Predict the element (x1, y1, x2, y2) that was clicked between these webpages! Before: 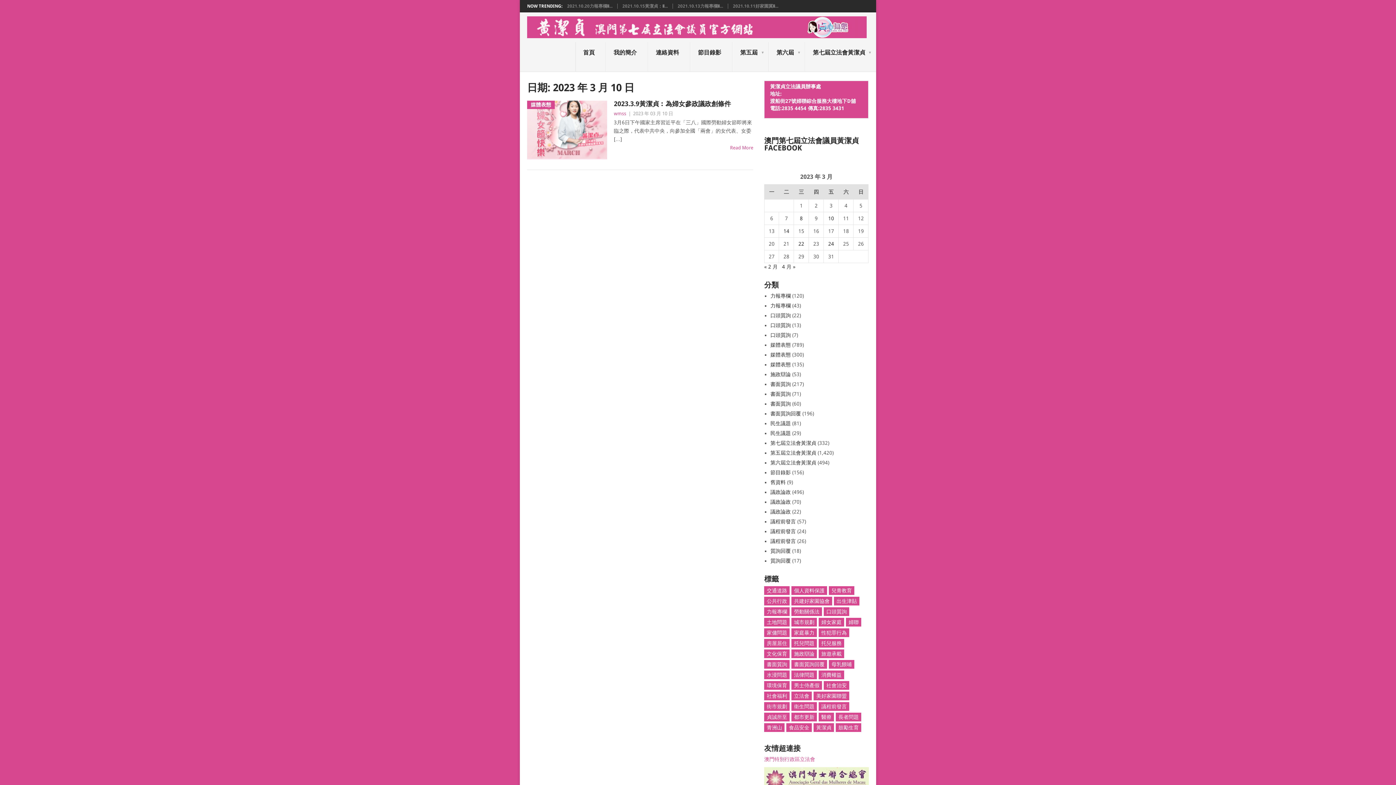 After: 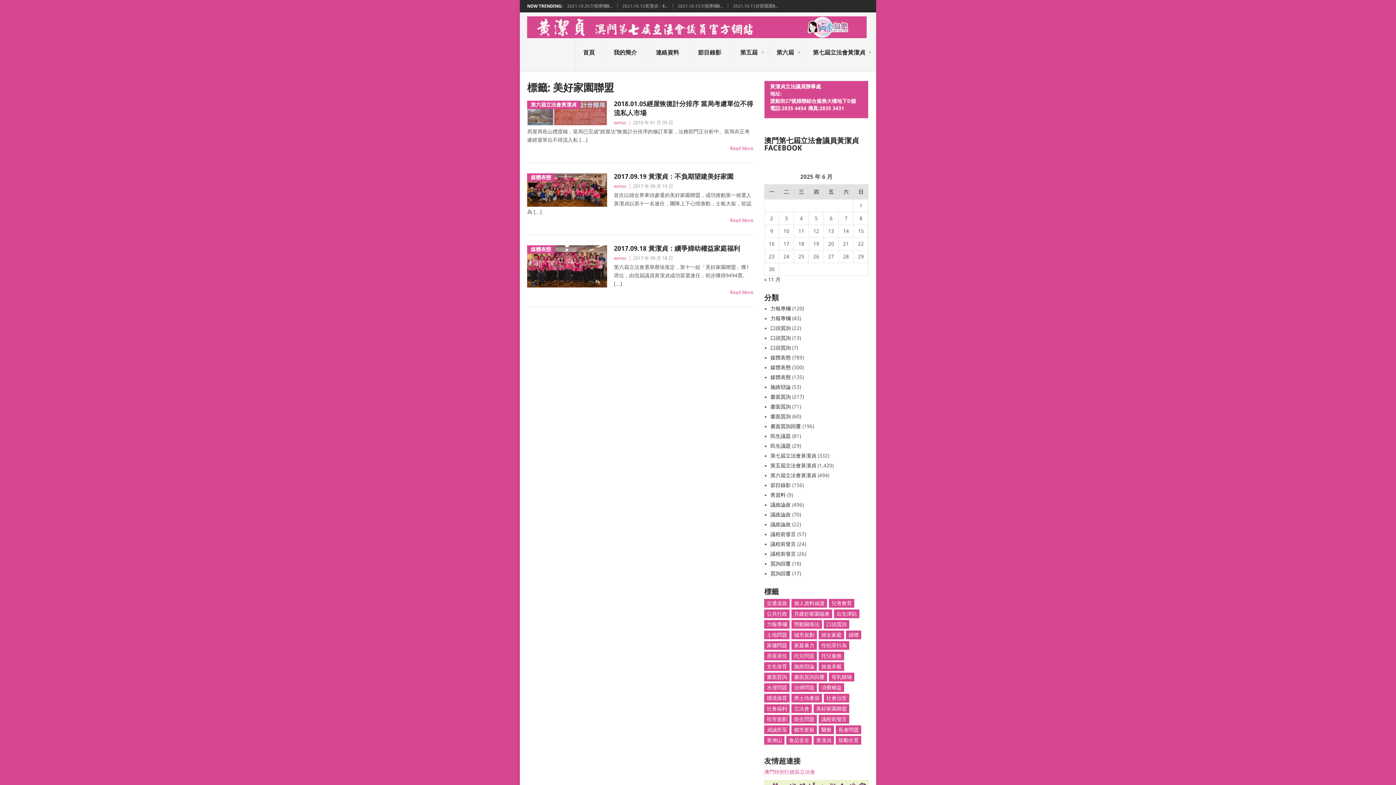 Action: bbox: (813, 692, 849, 700) label: 美好家園聯盟 (3 個項目)